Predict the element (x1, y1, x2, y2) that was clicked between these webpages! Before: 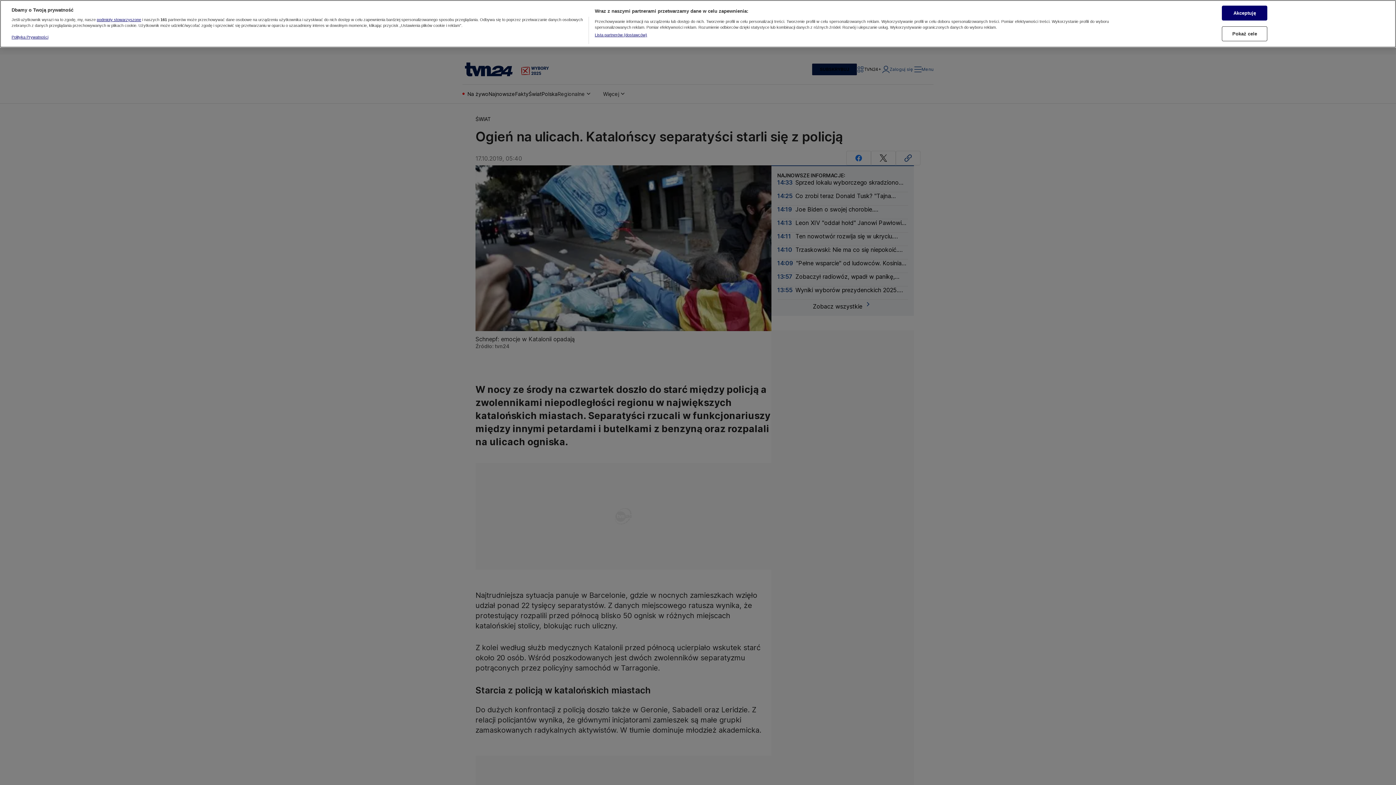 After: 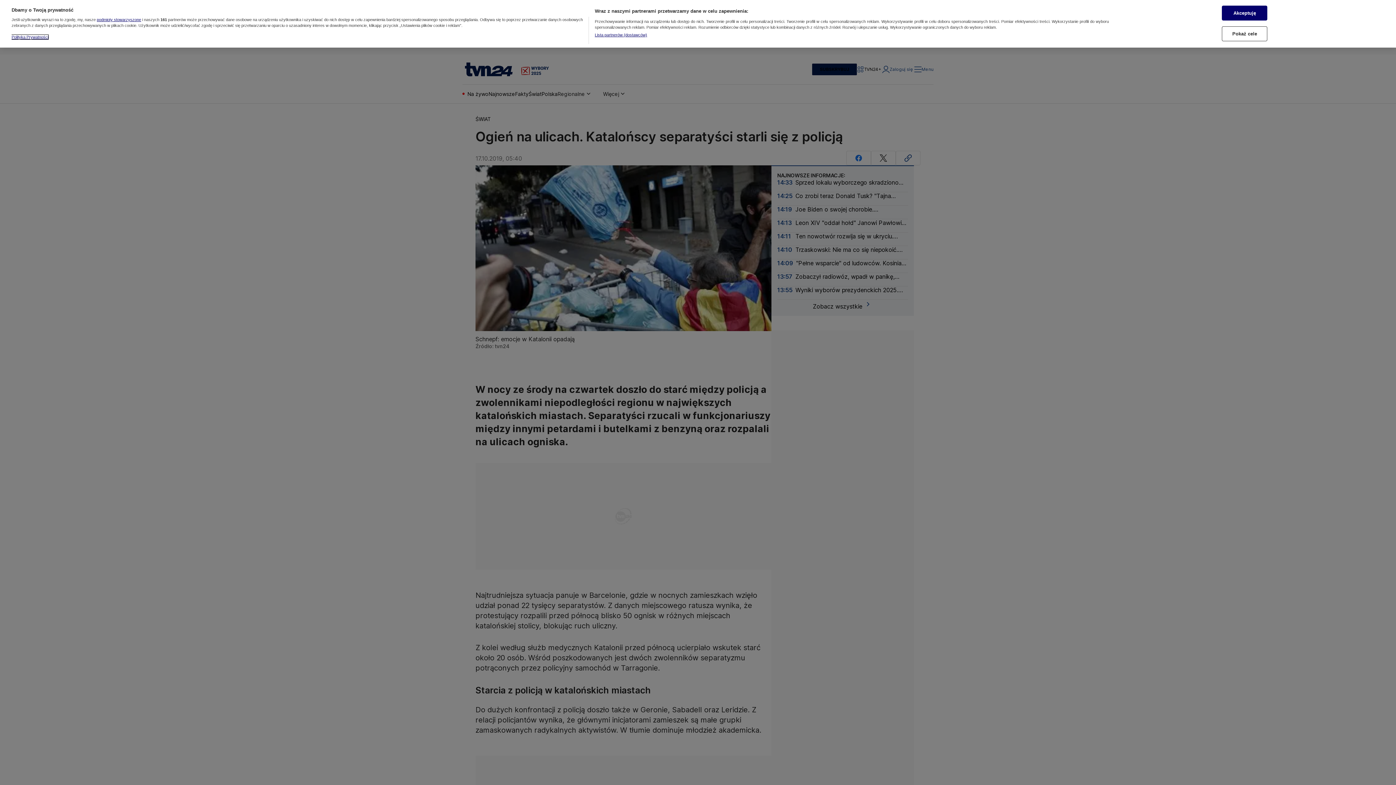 Action: label: Więcej informacji o Twojej prywatności, otwiera się w nowym oknie bbox: (11, 34, 48, 39)